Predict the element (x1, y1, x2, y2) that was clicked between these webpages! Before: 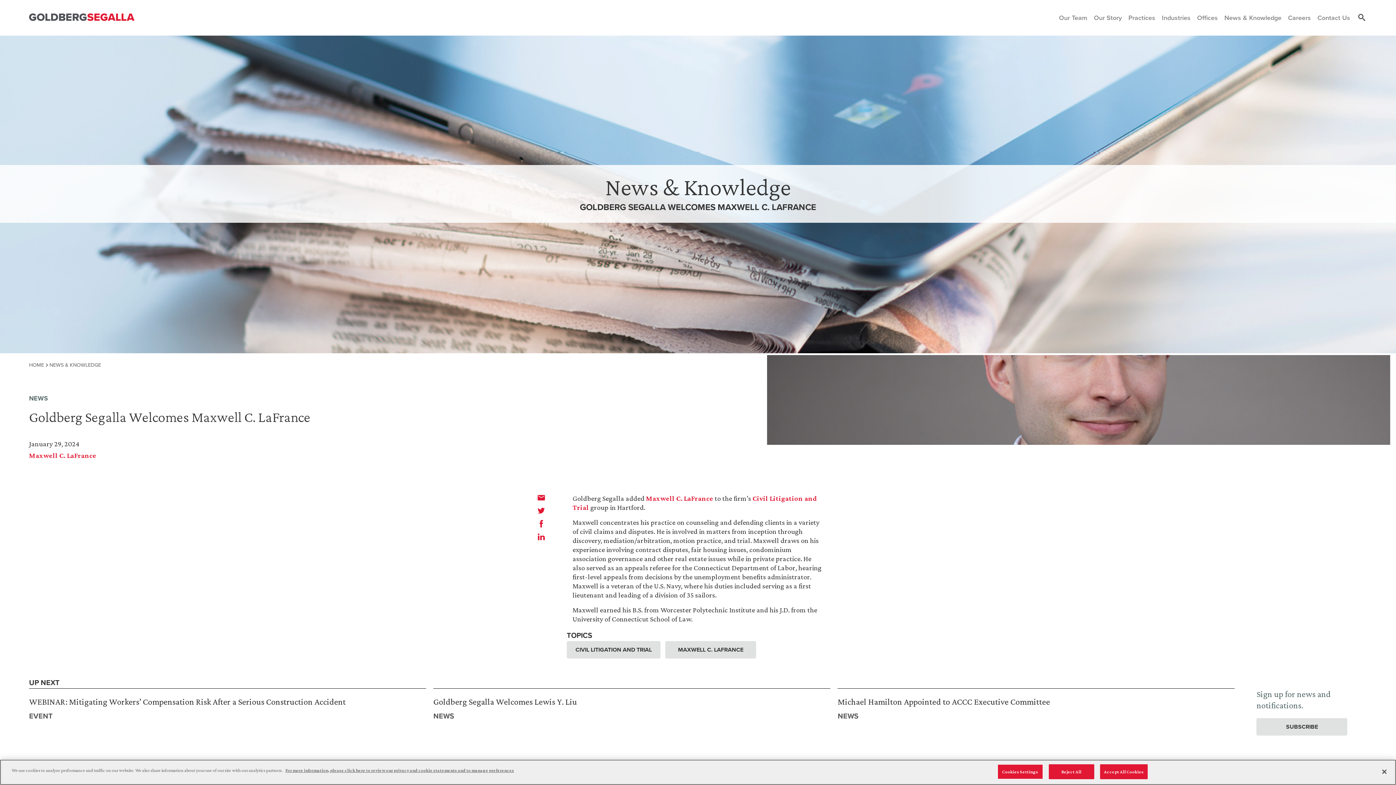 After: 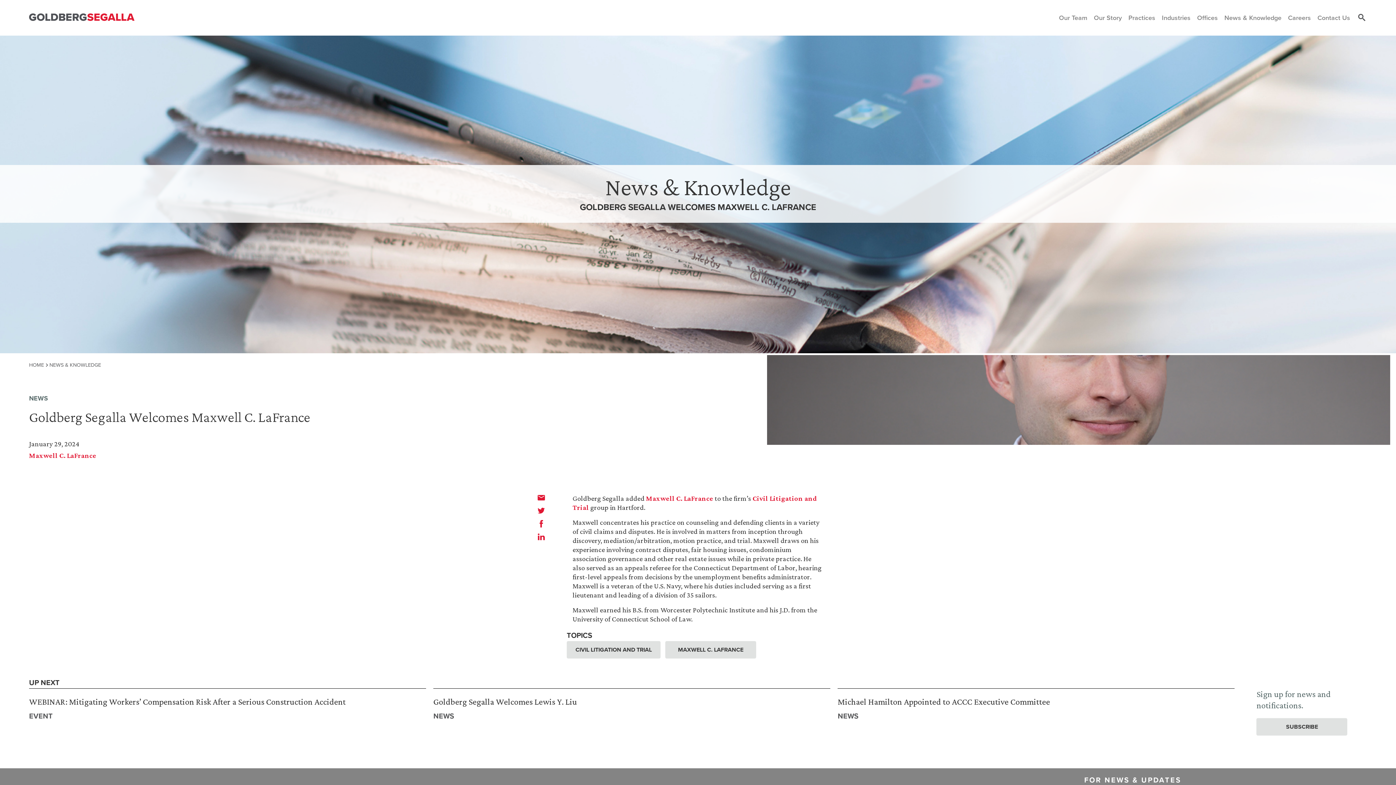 Action: bbox: (1048, 764, 1094, 779) label: Reject All